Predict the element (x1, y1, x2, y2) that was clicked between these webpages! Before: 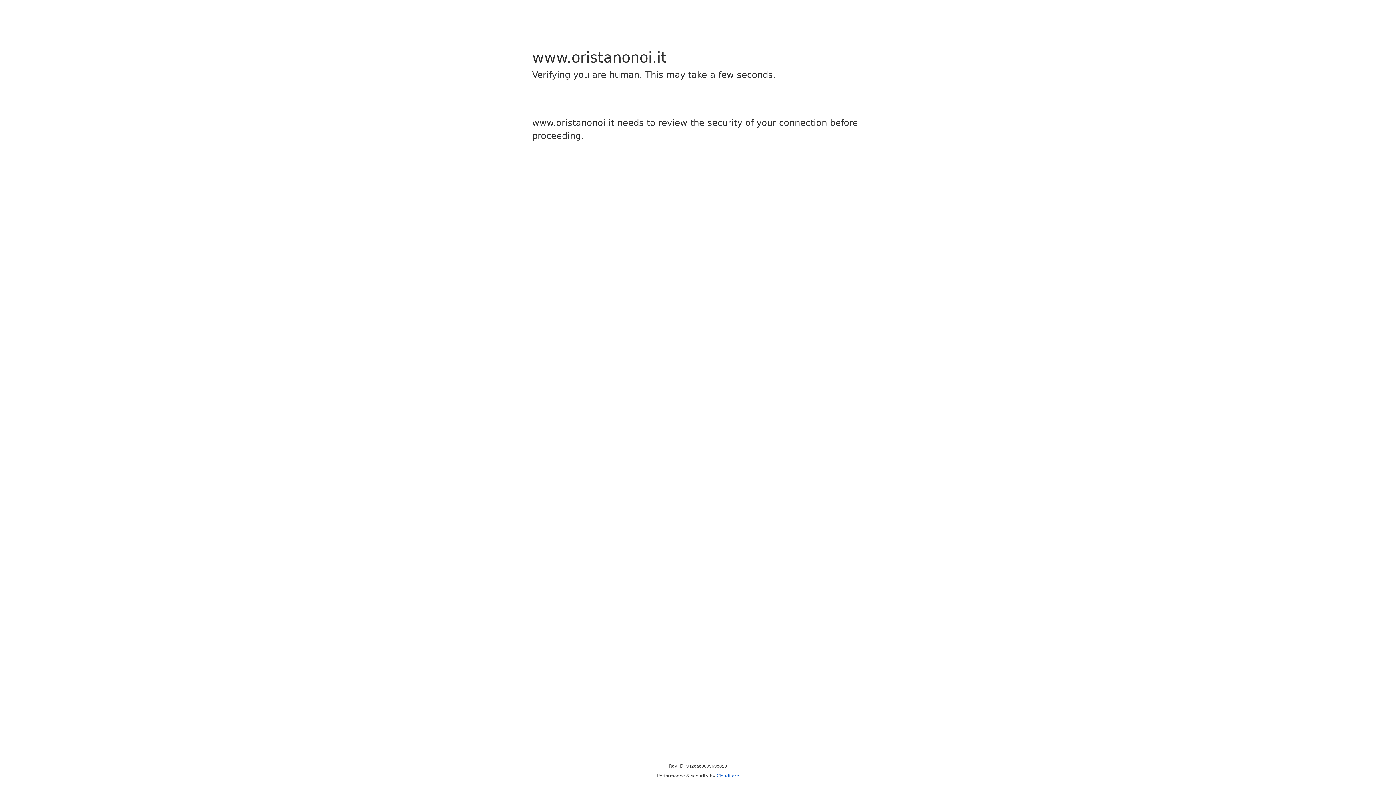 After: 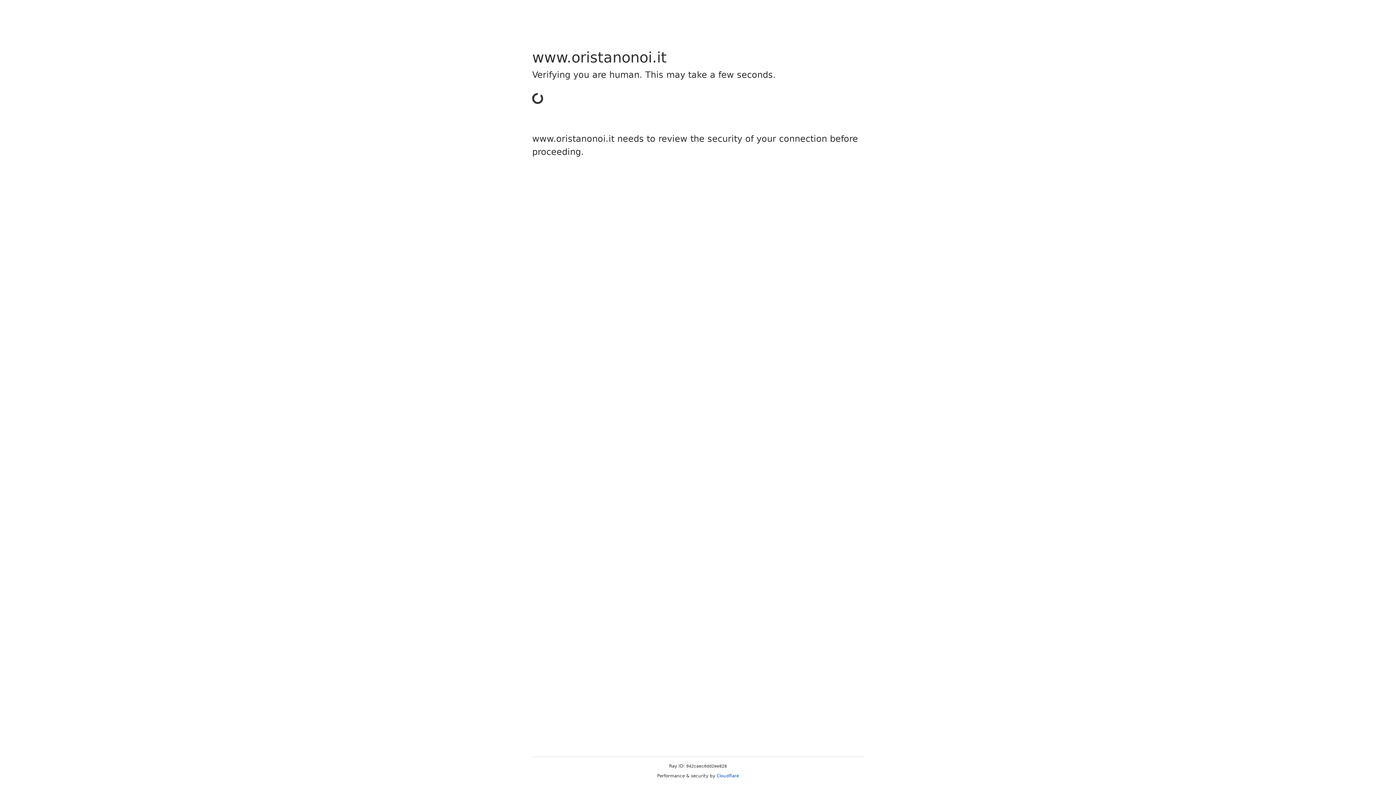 Action: label: Cloudflare bbox: (716, 773, 739, 778)